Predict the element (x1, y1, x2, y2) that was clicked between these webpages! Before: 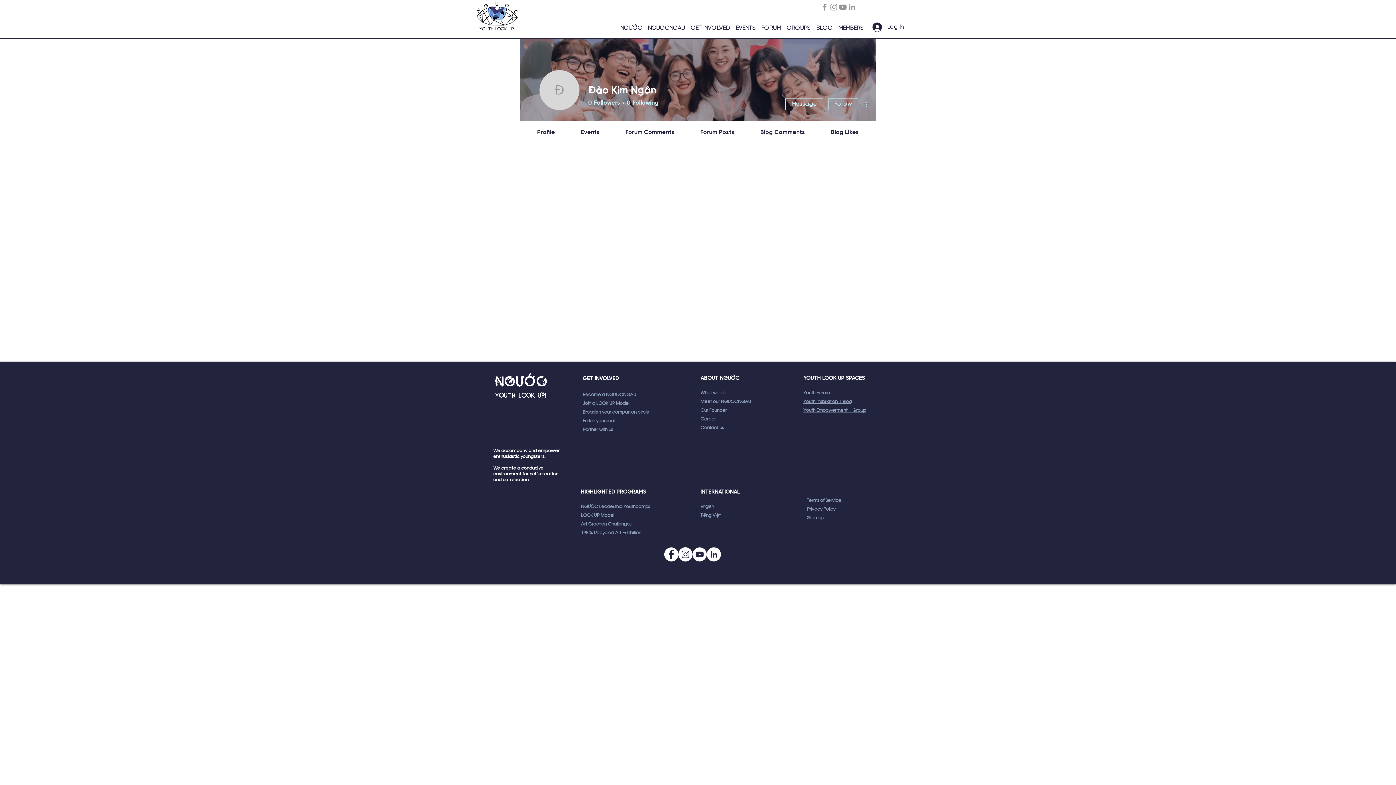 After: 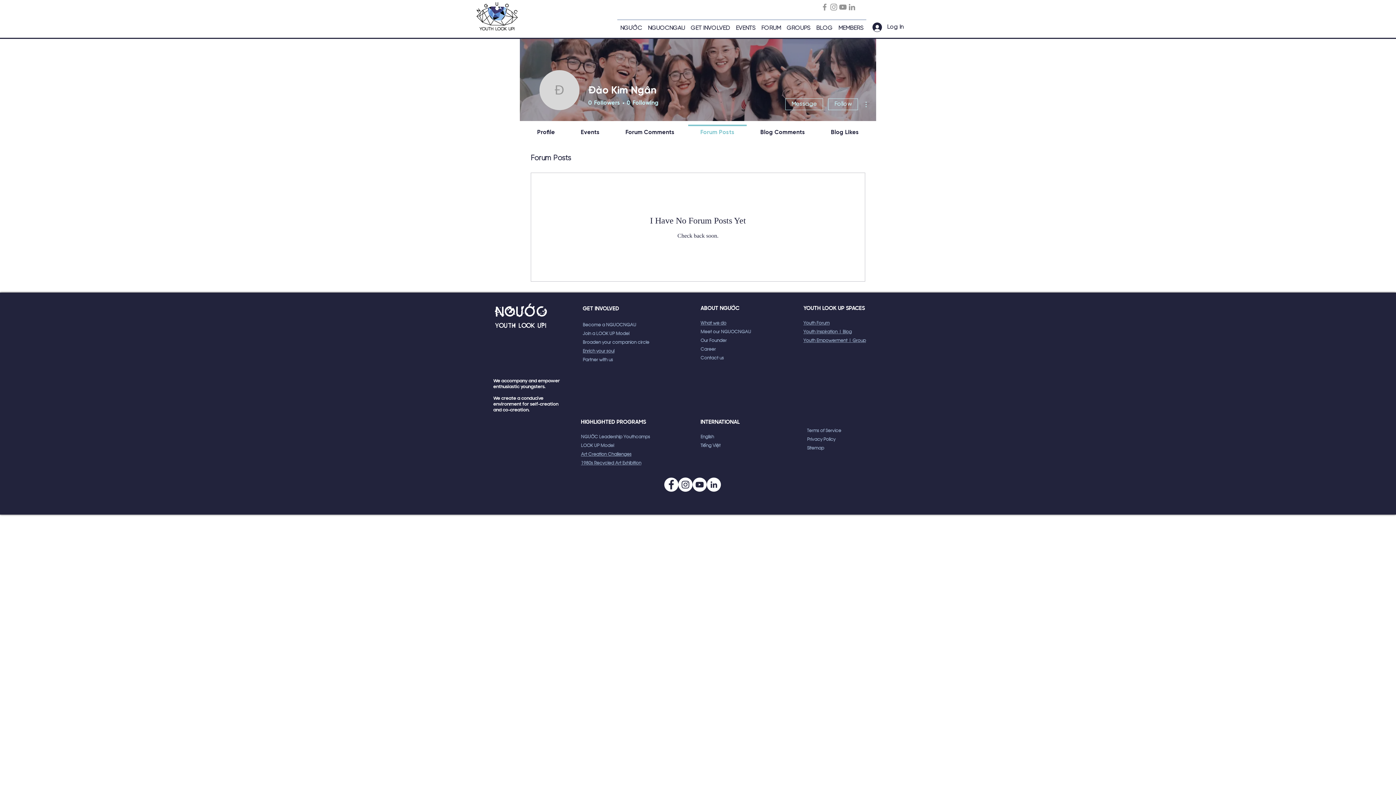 Action: bbox: (687, 124, 747, 134) label: Forum Posts